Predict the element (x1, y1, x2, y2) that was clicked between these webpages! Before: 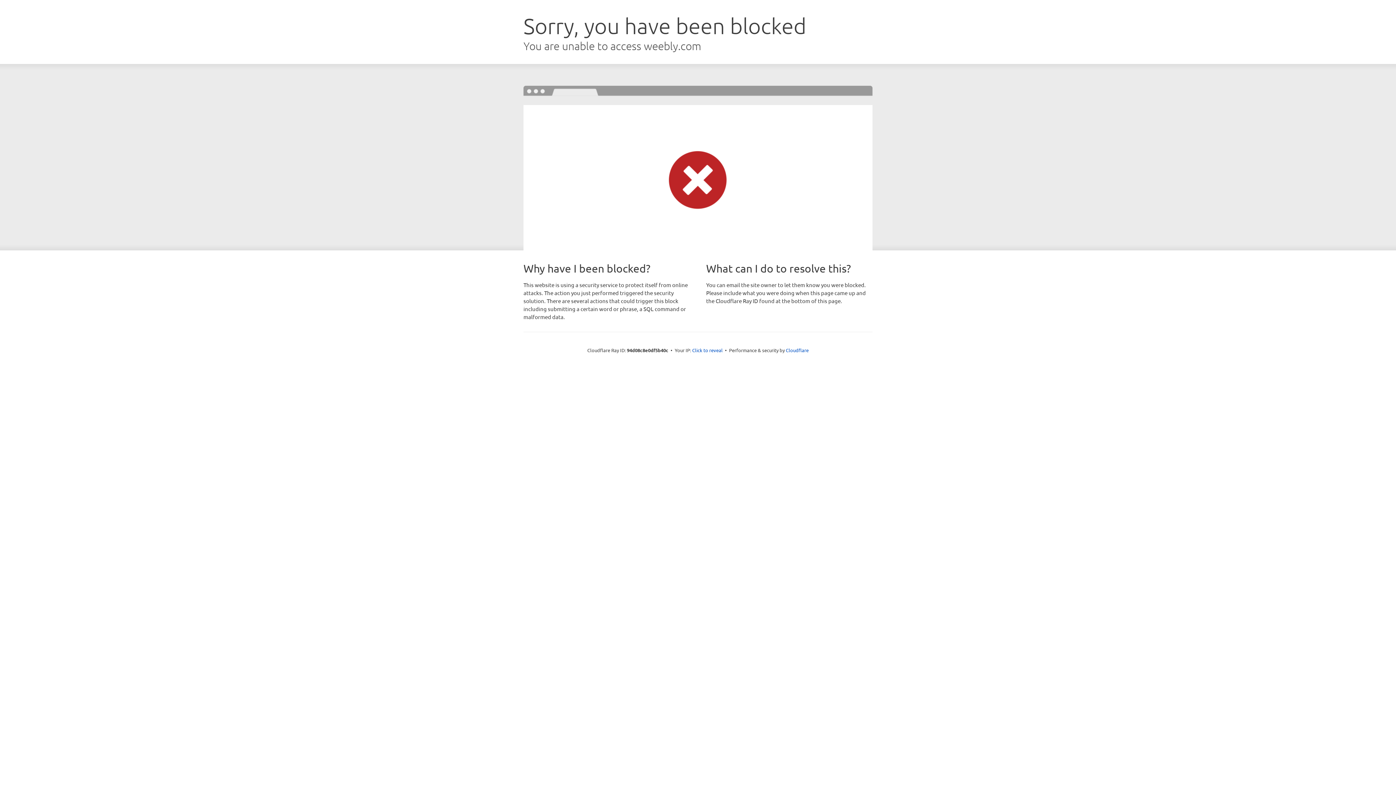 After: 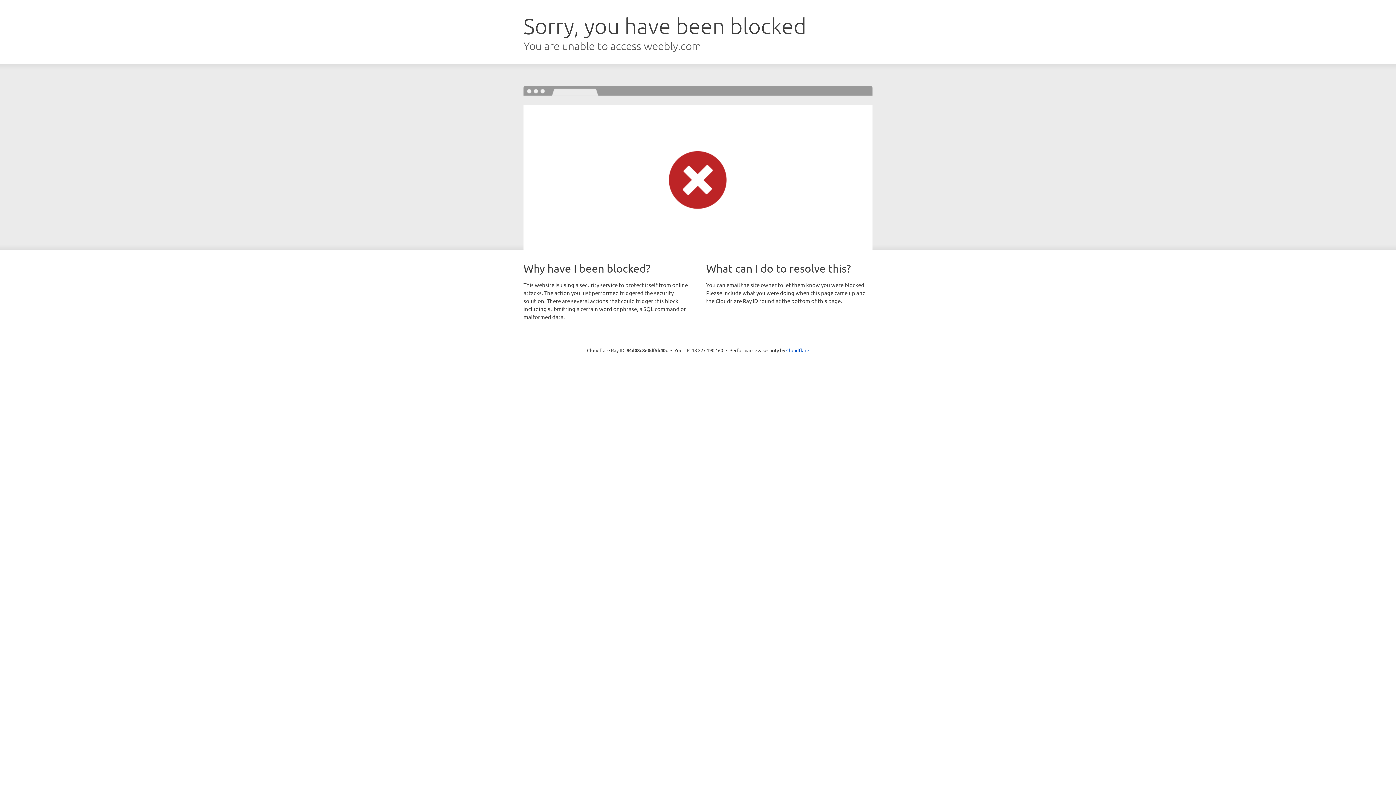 Action: bbox: (692, 346, 722, 353) label: Click to reveal